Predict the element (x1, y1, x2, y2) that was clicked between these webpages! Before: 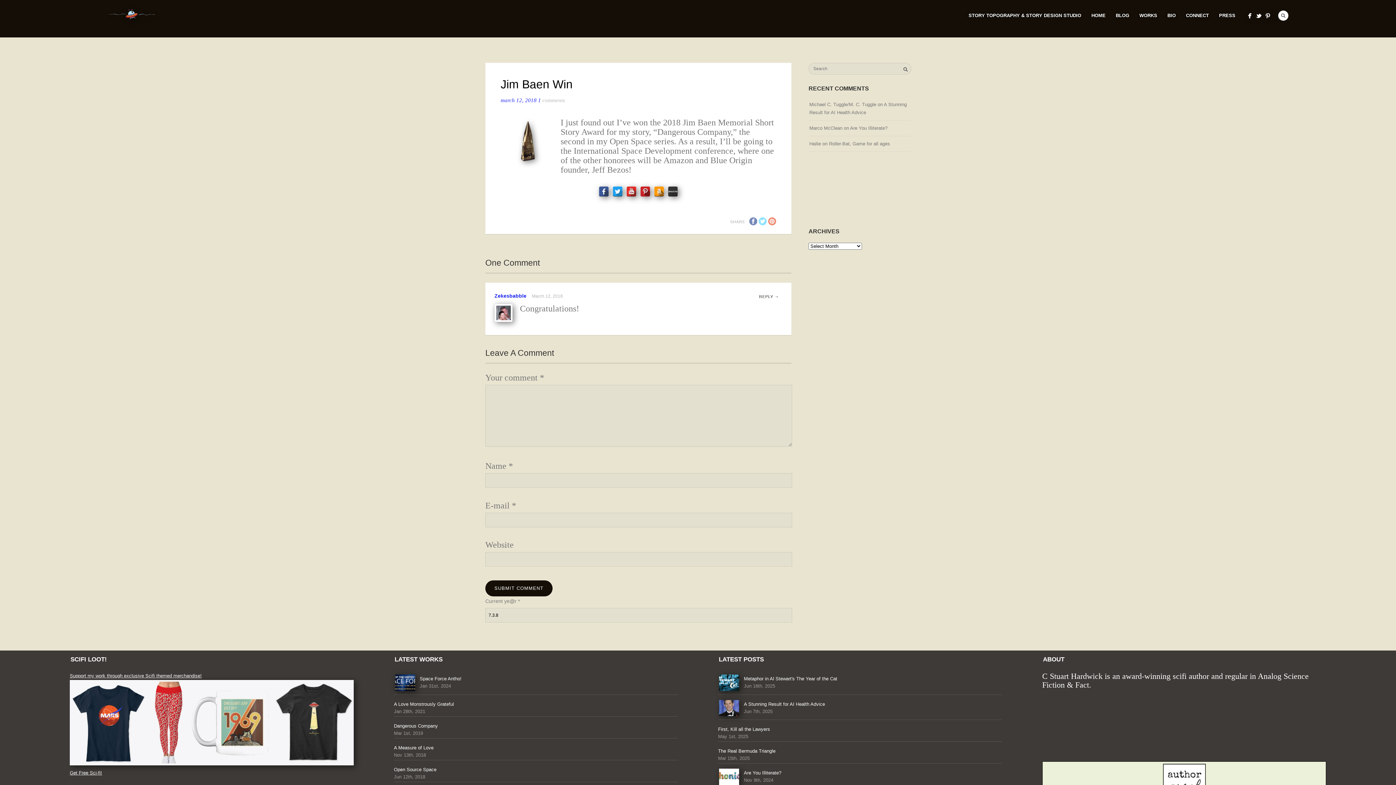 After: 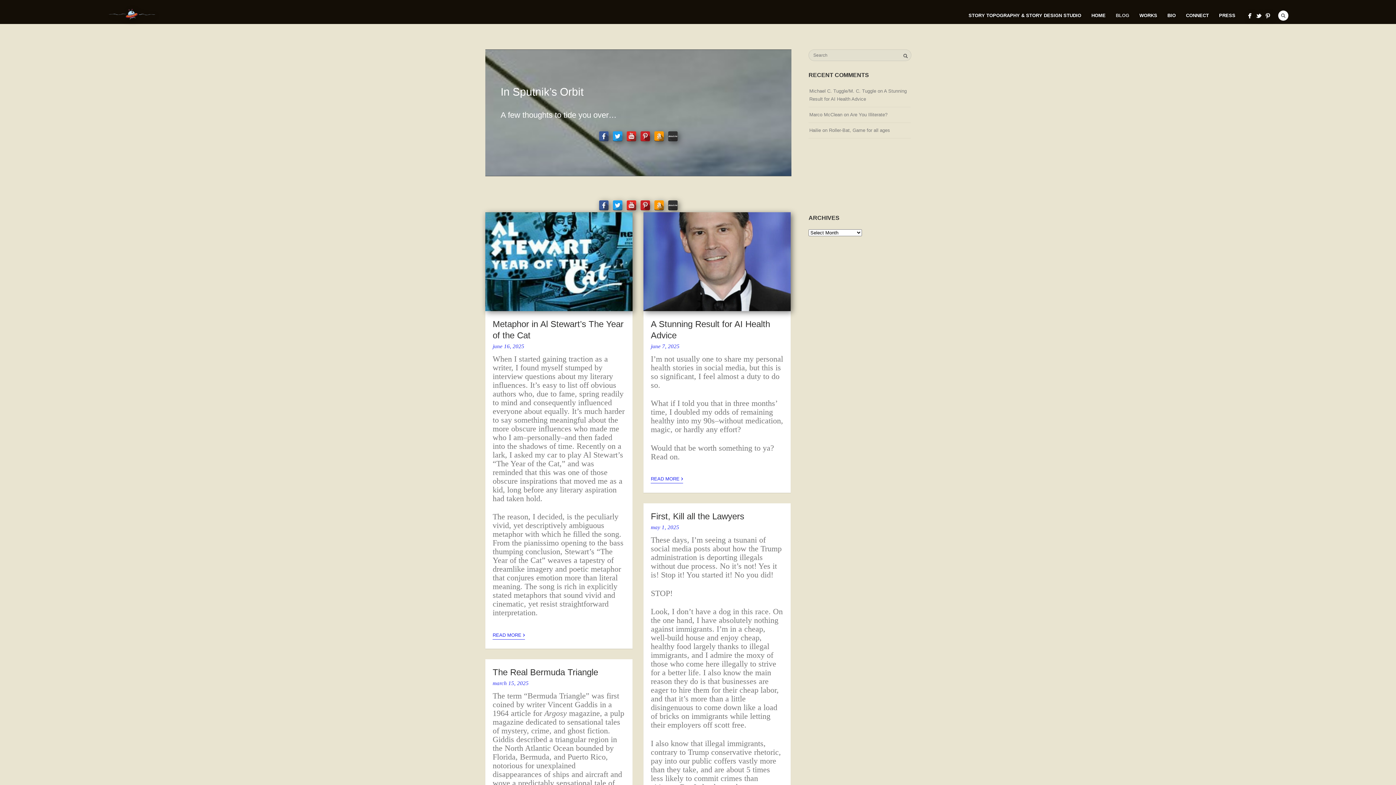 Action: label: BLOG bbox: (1111, 10, 1134, 20)